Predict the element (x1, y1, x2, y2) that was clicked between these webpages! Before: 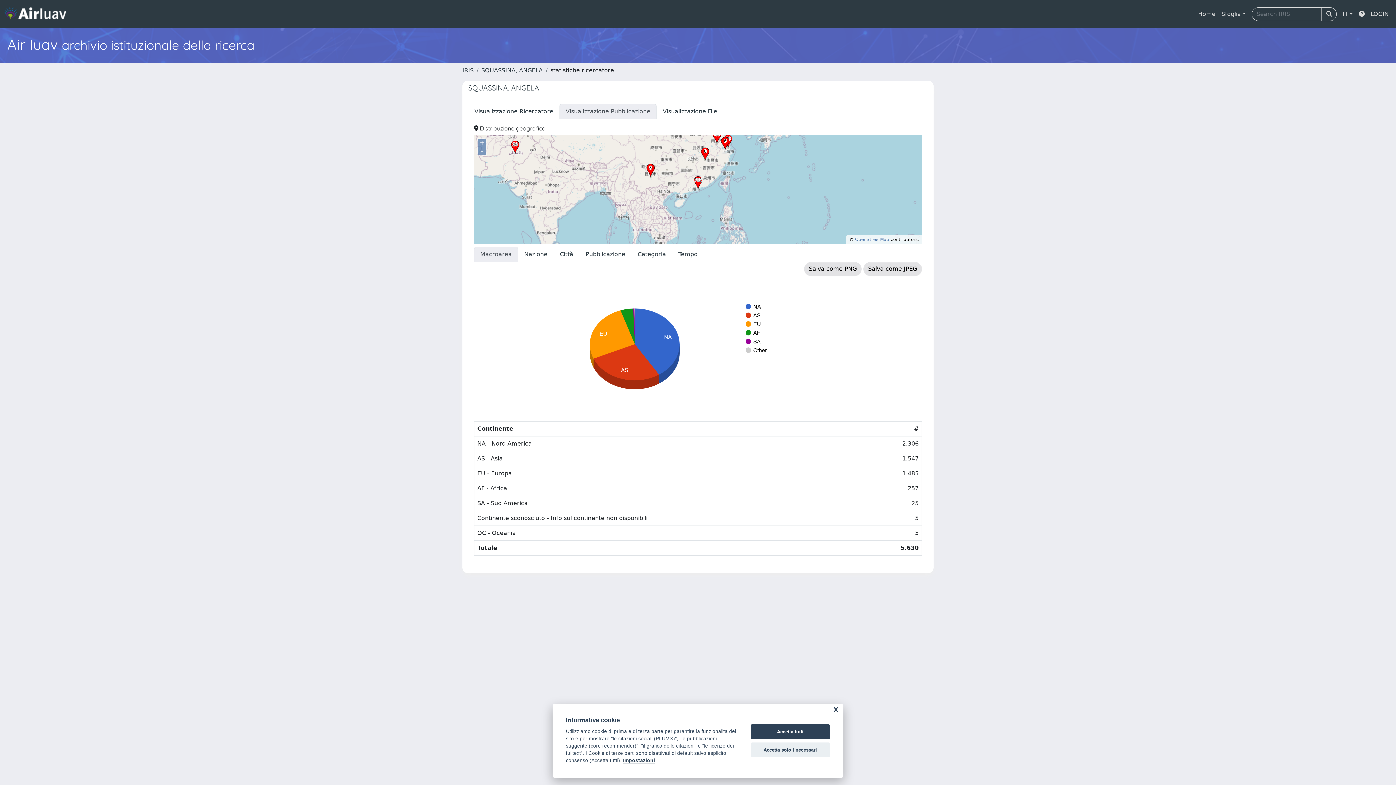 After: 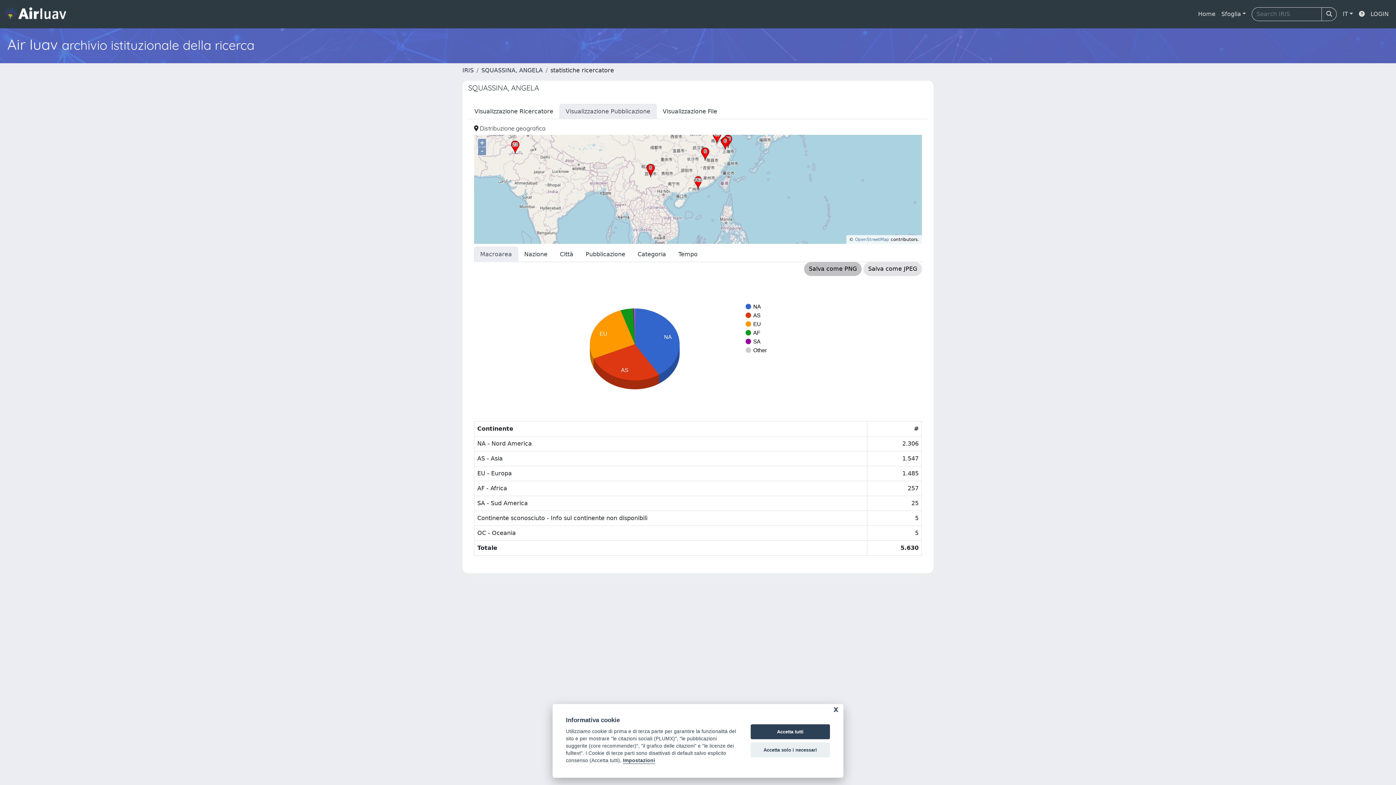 Action: bbox: (804, 262, 861, 276) label: Salva come PNG